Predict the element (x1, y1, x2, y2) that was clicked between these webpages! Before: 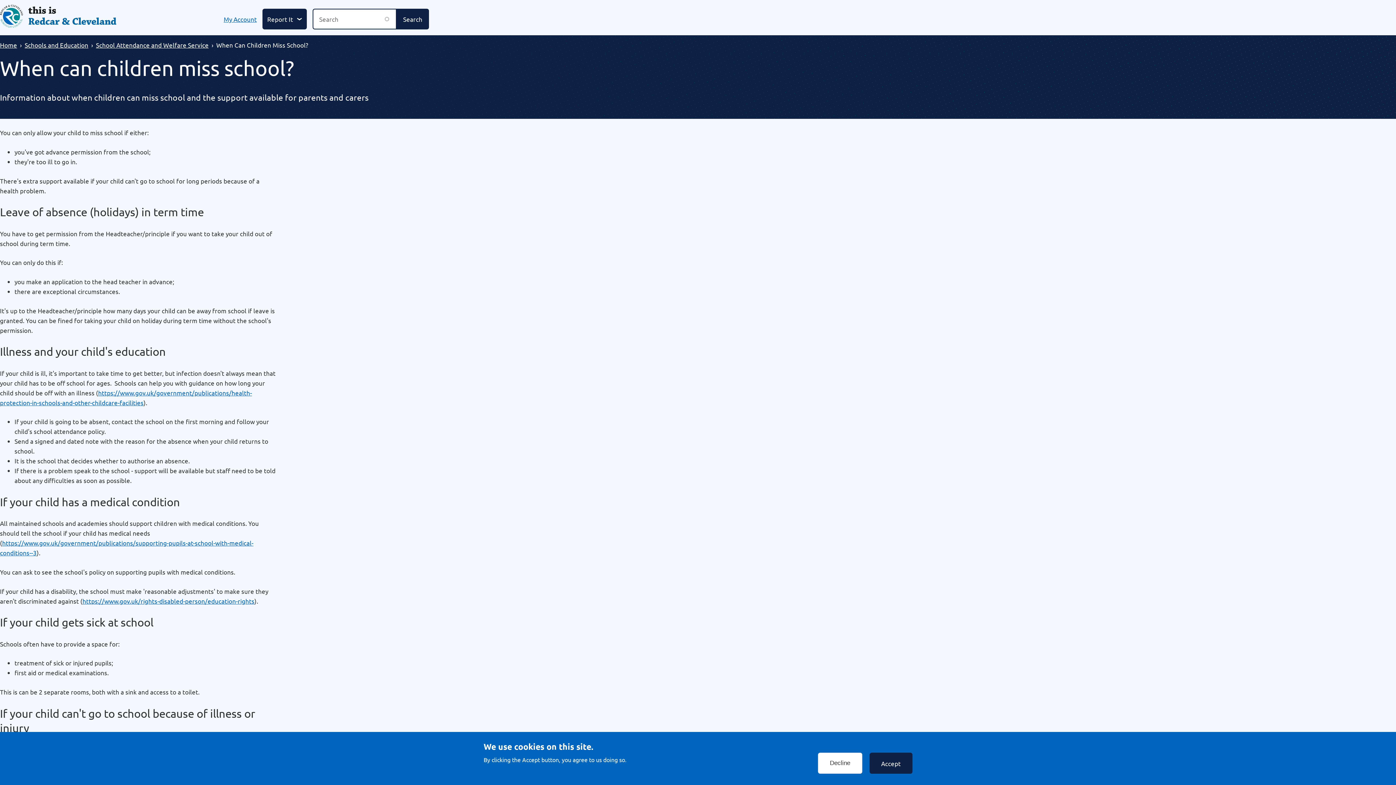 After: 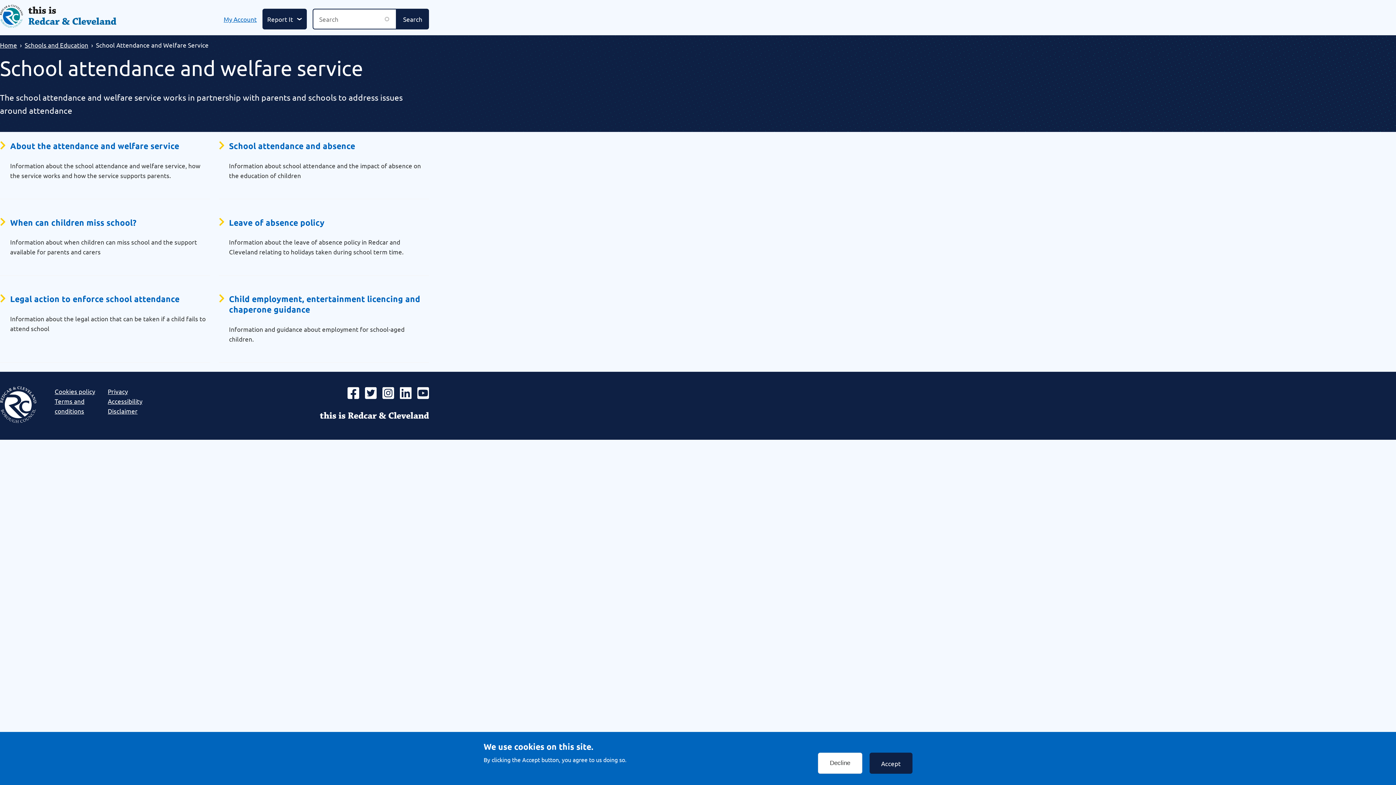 Action: bbox: (96, 41, 208, 48) label: School Attendance and Welfare Service